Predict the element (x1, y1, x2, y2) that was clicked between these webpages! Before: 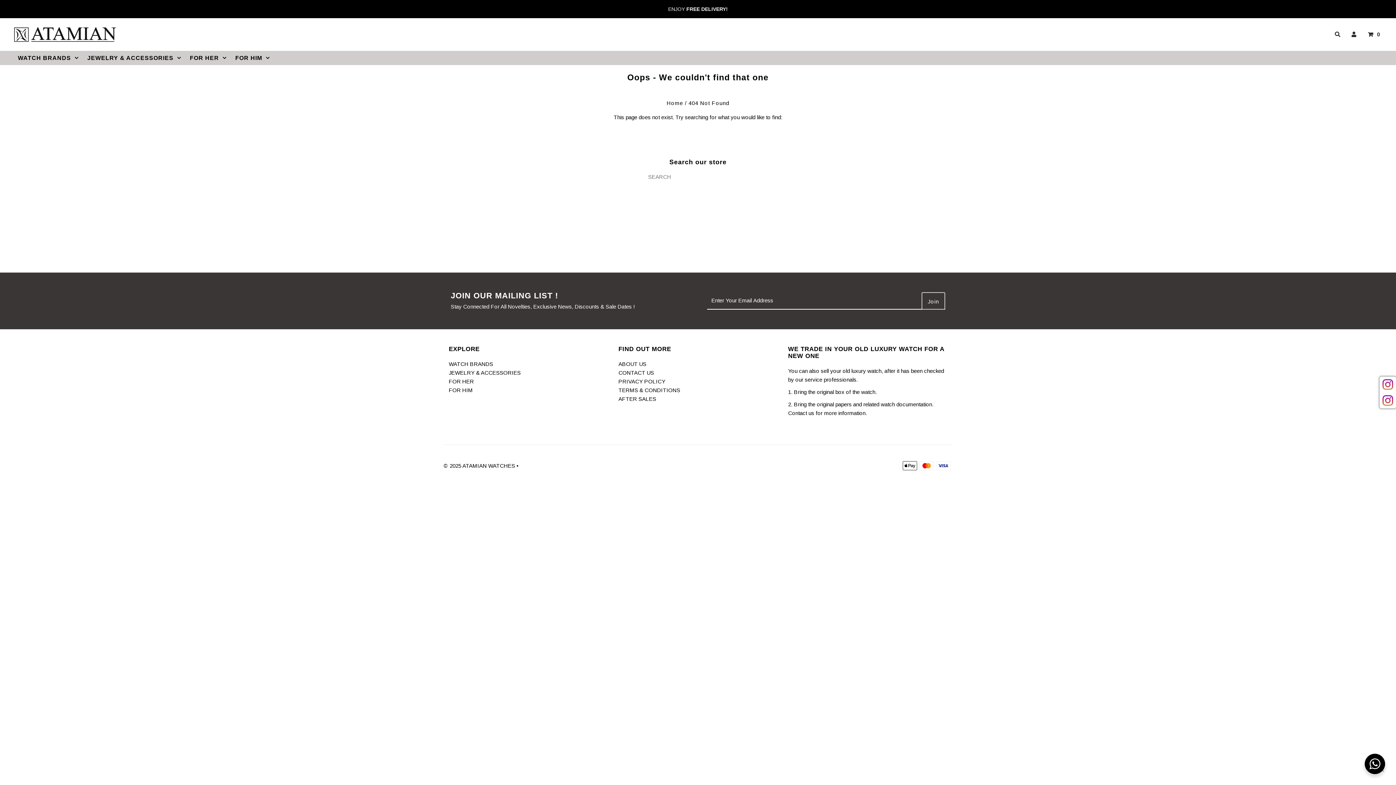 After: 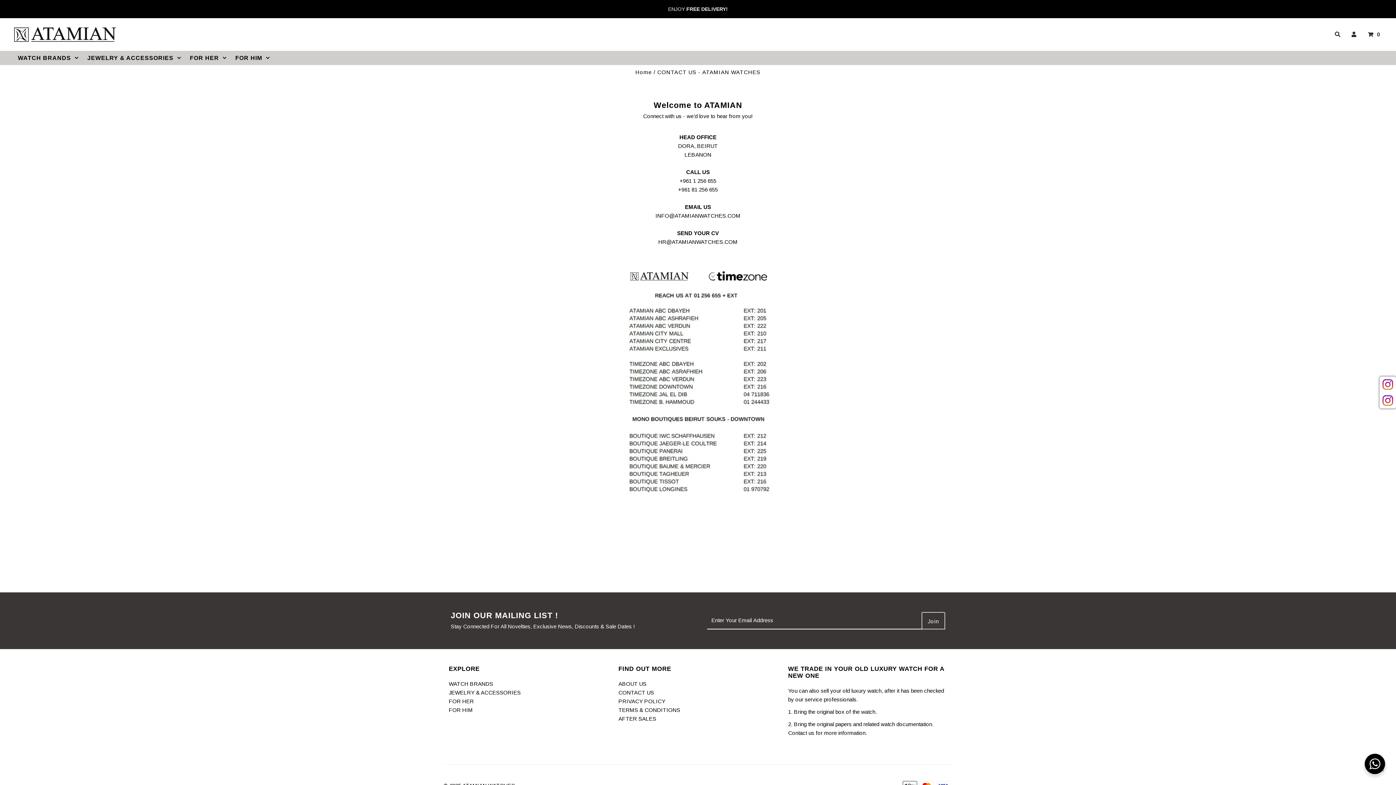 Action: bbox: (618, 369, 654, 375) label: CONTACT US